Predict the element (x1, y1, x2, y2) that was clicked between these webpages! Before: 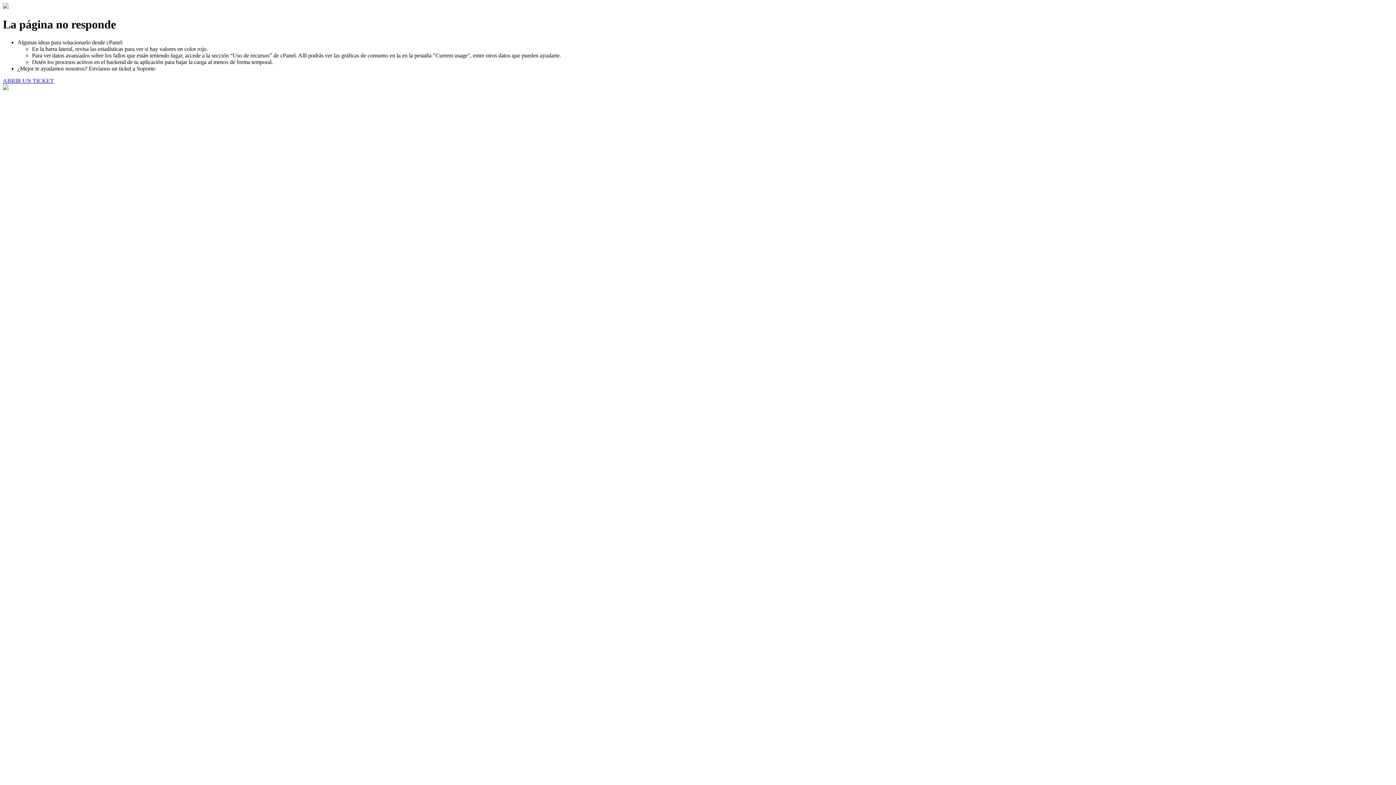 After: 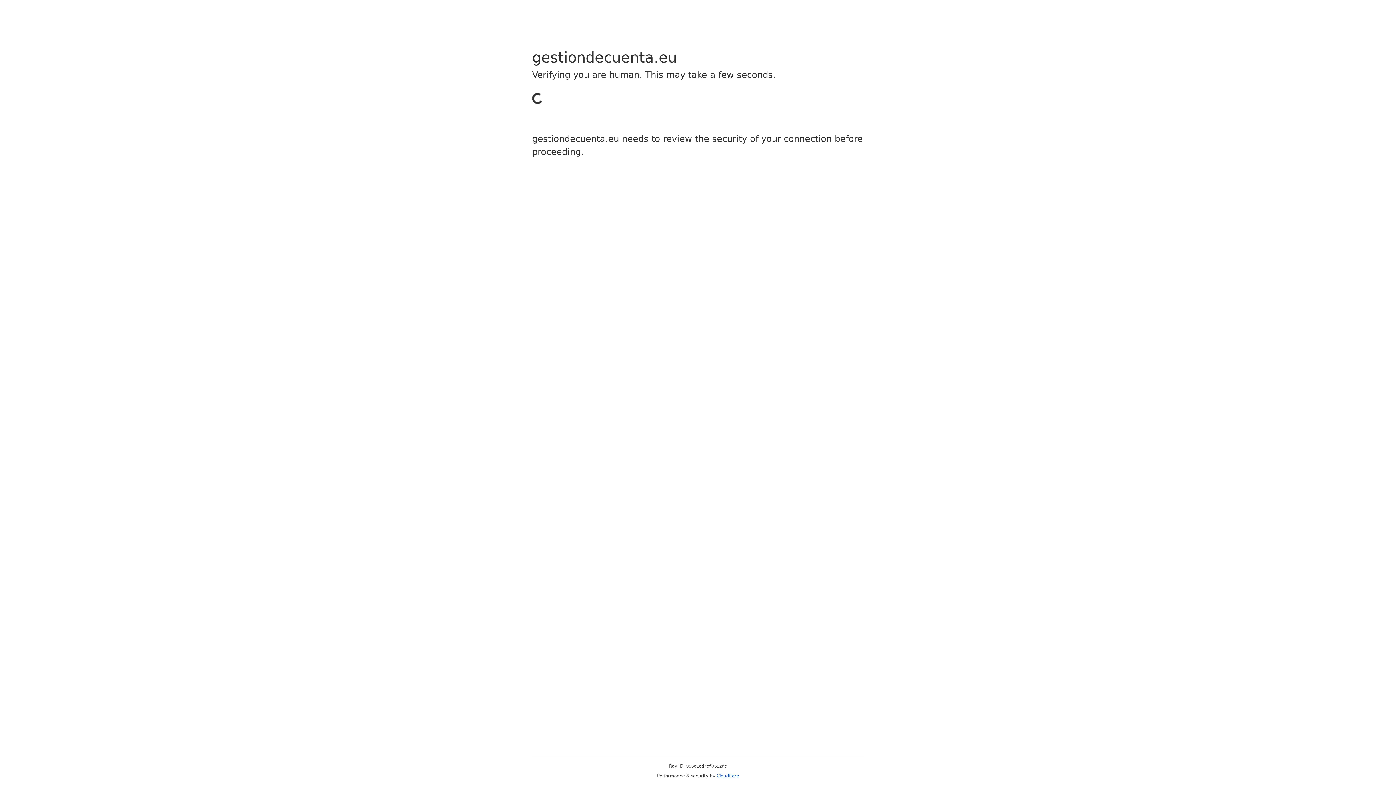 Action: label: ABRIR UN TICKET bbox: (2, 77, 53, 83)